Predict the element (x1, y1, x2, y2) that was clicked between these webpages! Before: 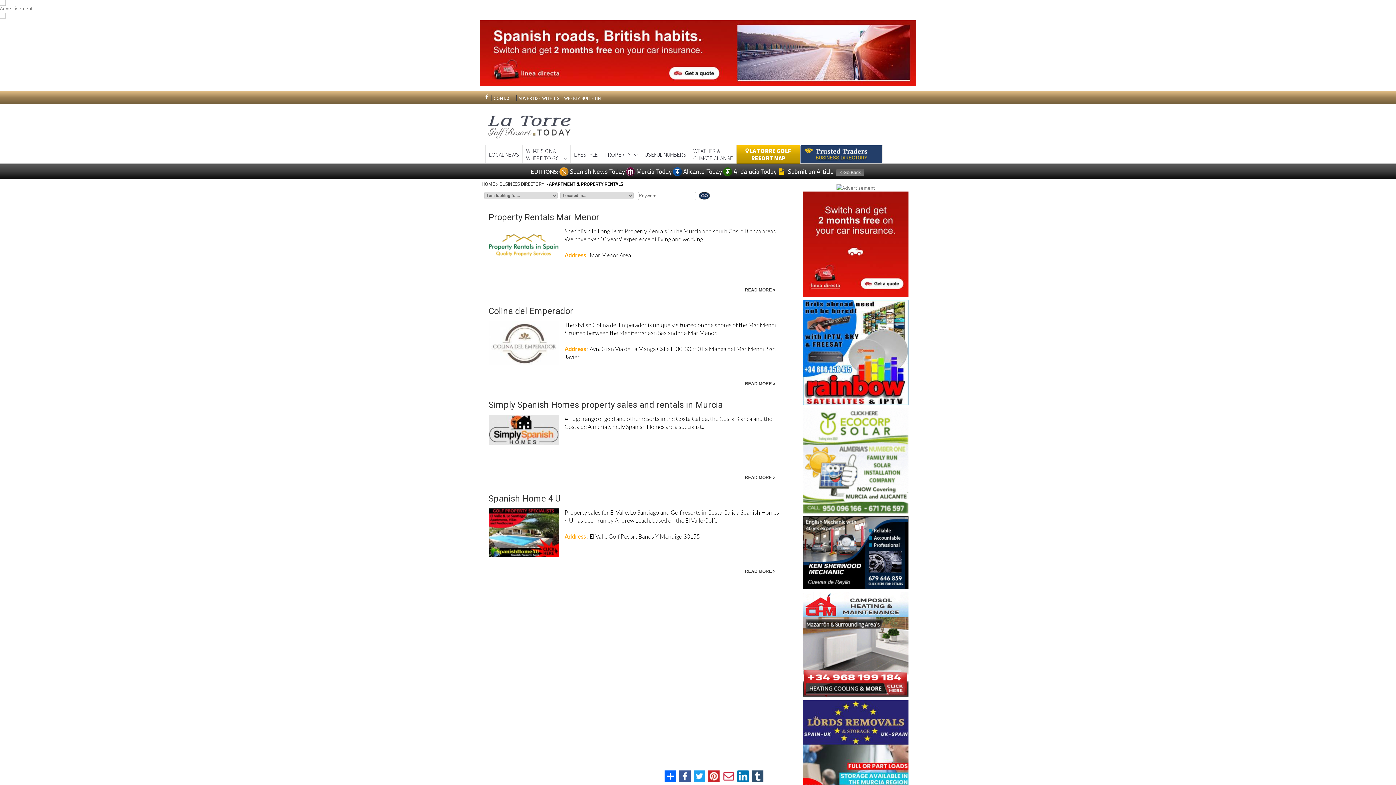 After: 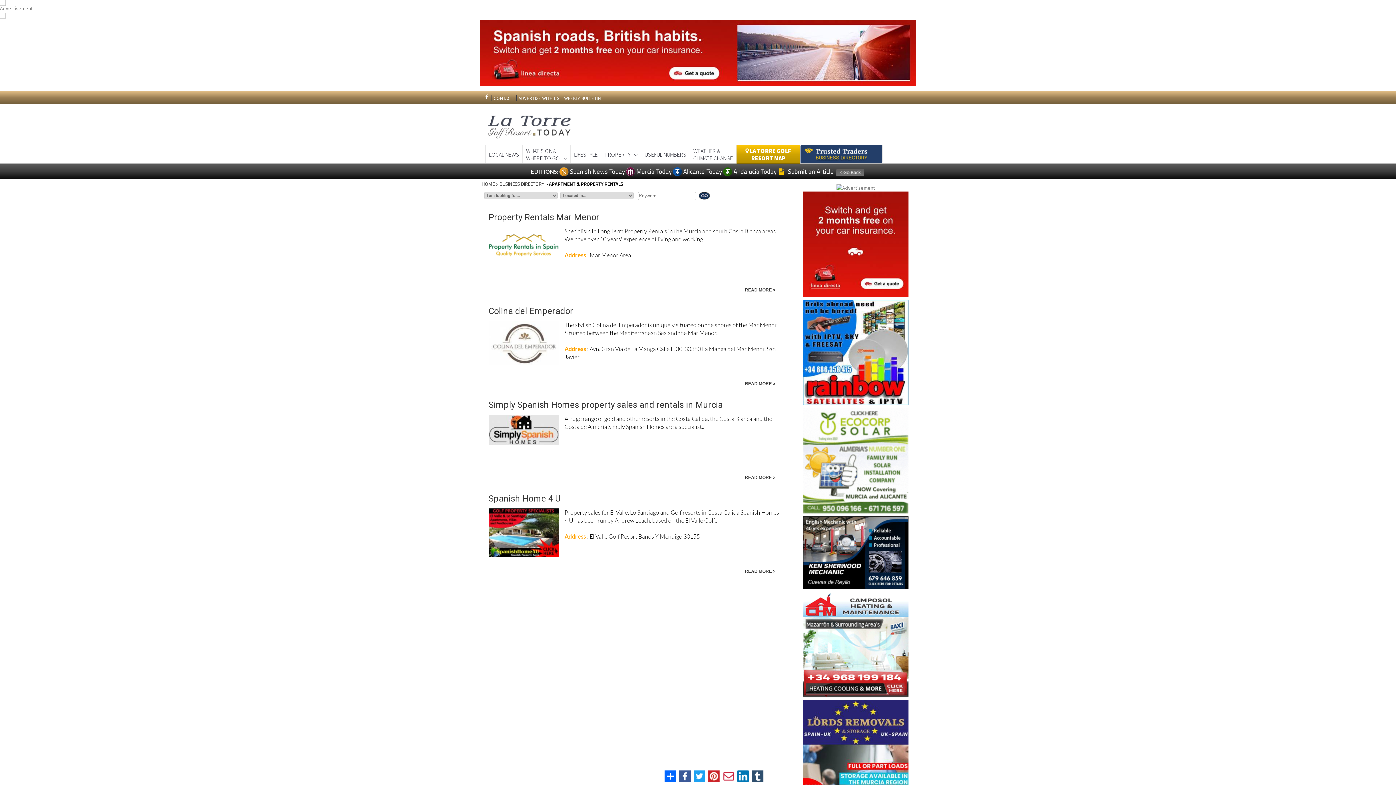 Action: bbox: (706, 769, 721, 784)